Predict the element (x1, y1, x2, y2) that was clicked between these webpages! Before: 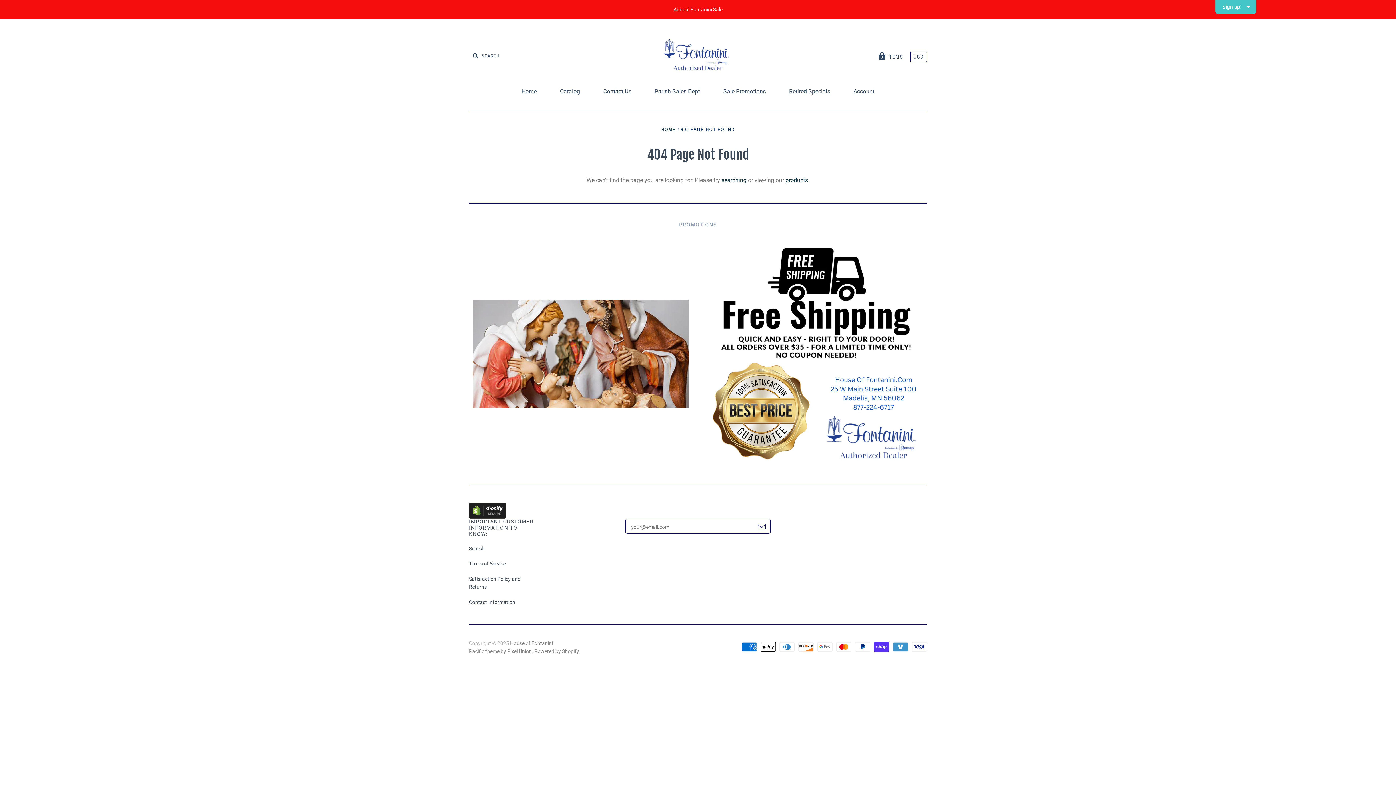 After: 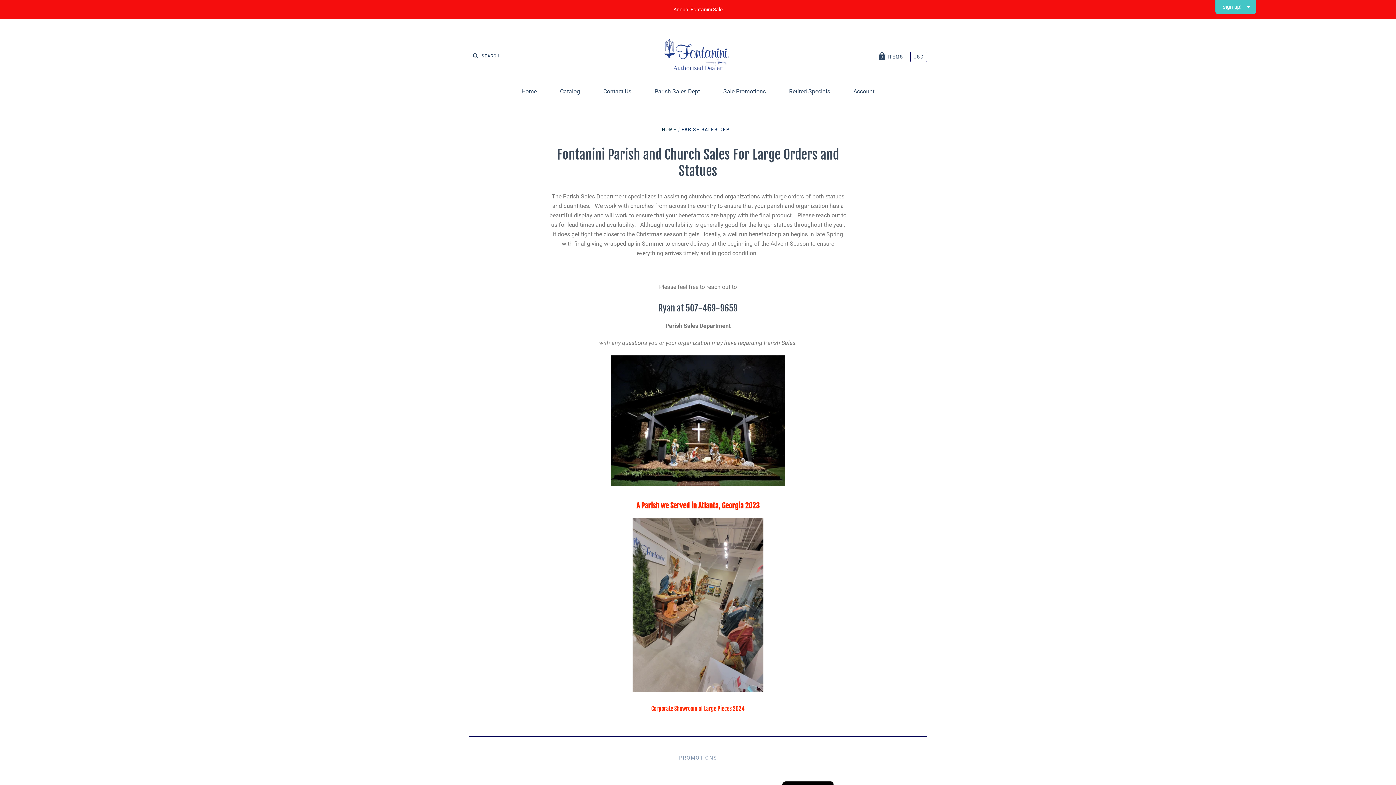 Action: bbox: (643, 81, 711, 101) label: Parish Sales Dept